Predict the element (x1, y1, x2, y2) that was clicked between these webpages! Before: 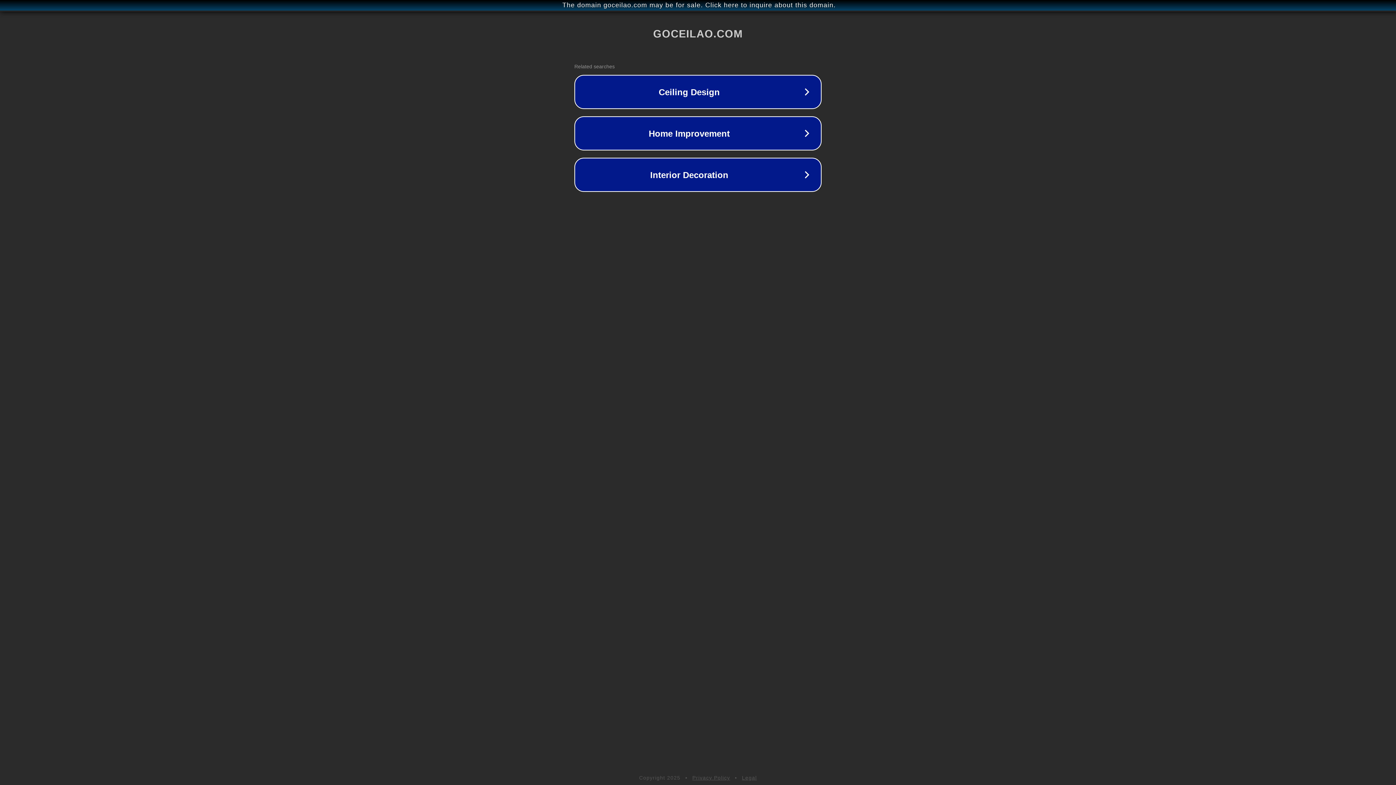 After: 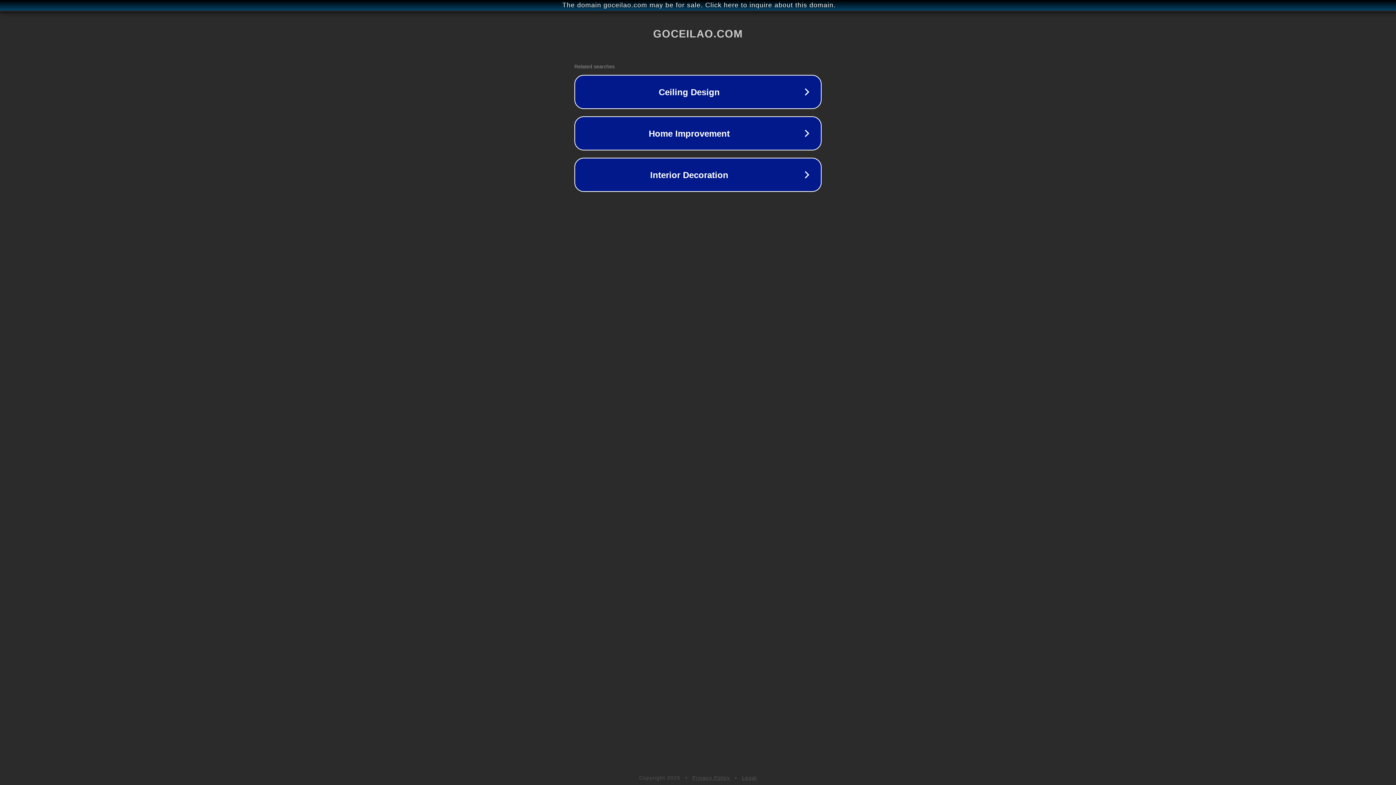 Action: label: Privacy Policy bbox: (692, 775, 730, 781)